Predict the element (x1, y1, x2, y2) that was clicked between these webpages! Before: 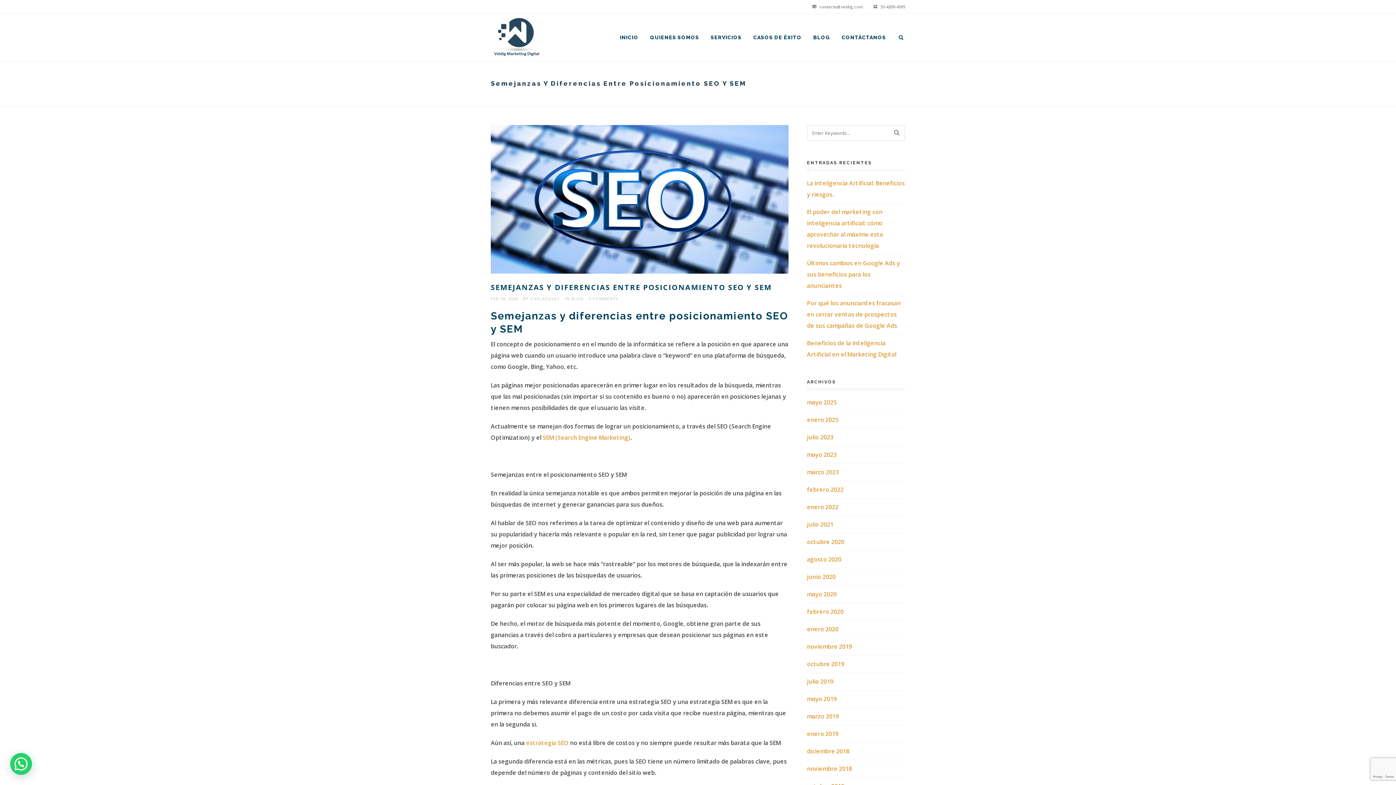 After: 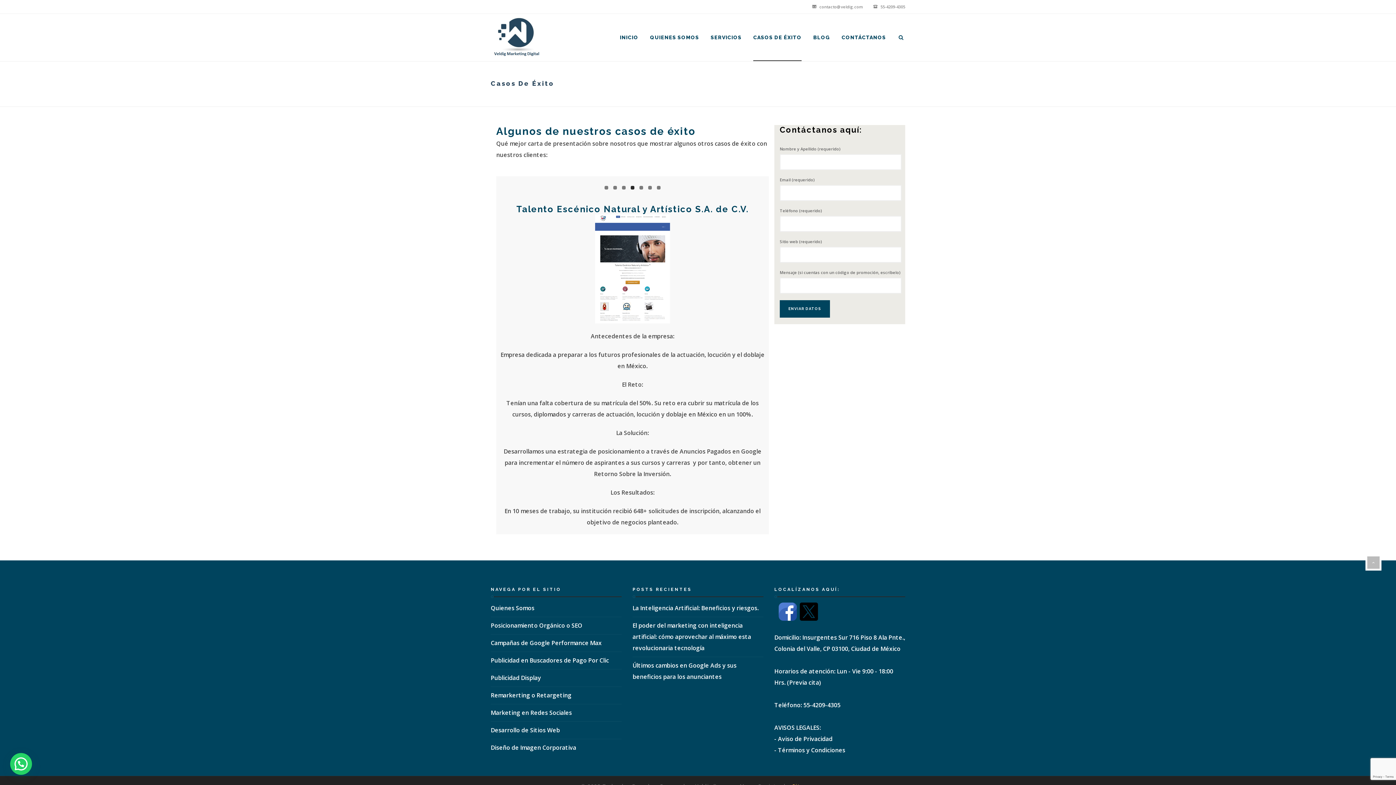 Action: bbox: (753, 13, 801, 61) label: CASOS DE ÉXITO